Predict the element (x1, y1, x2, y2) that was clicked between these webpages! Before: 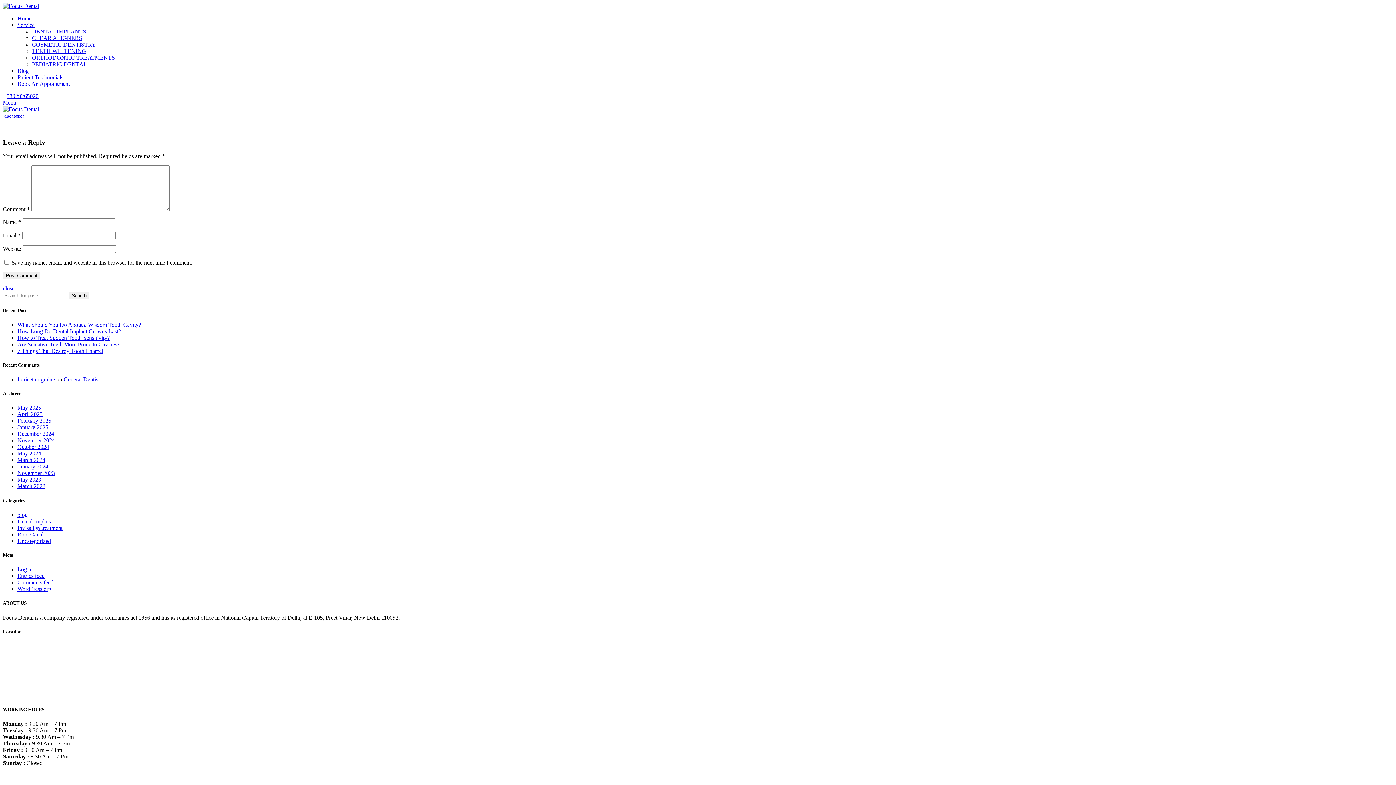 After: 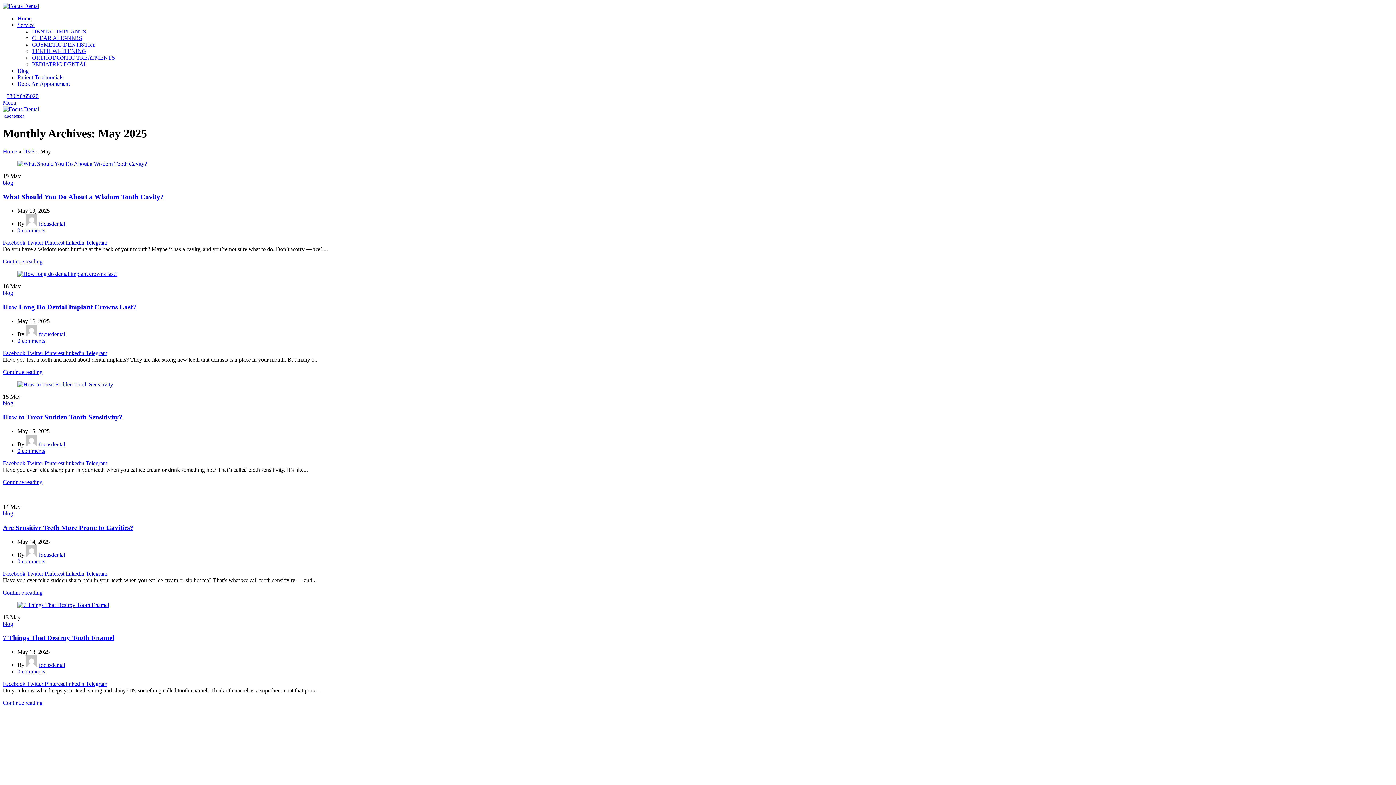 Action: bbox: (17, 404, 41, 411) label: May 2025